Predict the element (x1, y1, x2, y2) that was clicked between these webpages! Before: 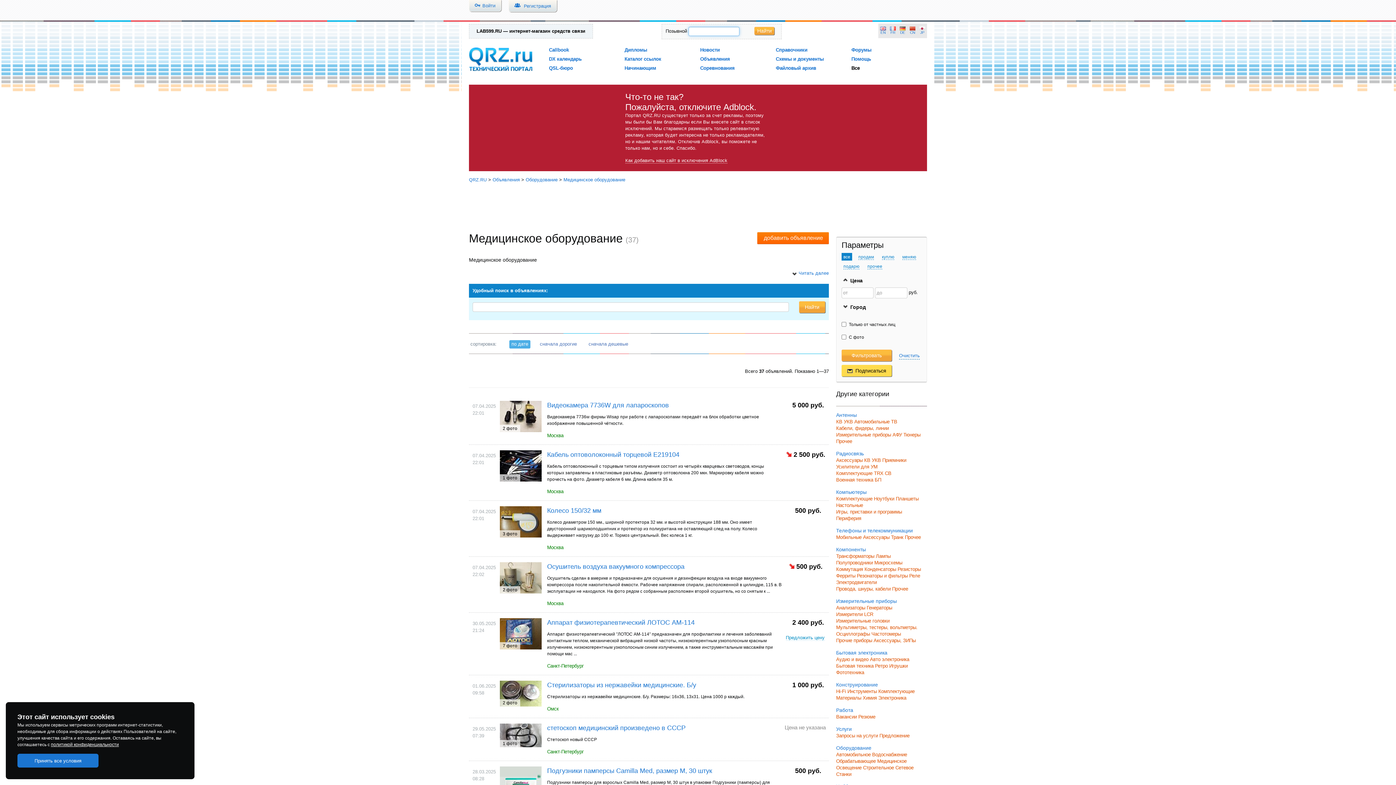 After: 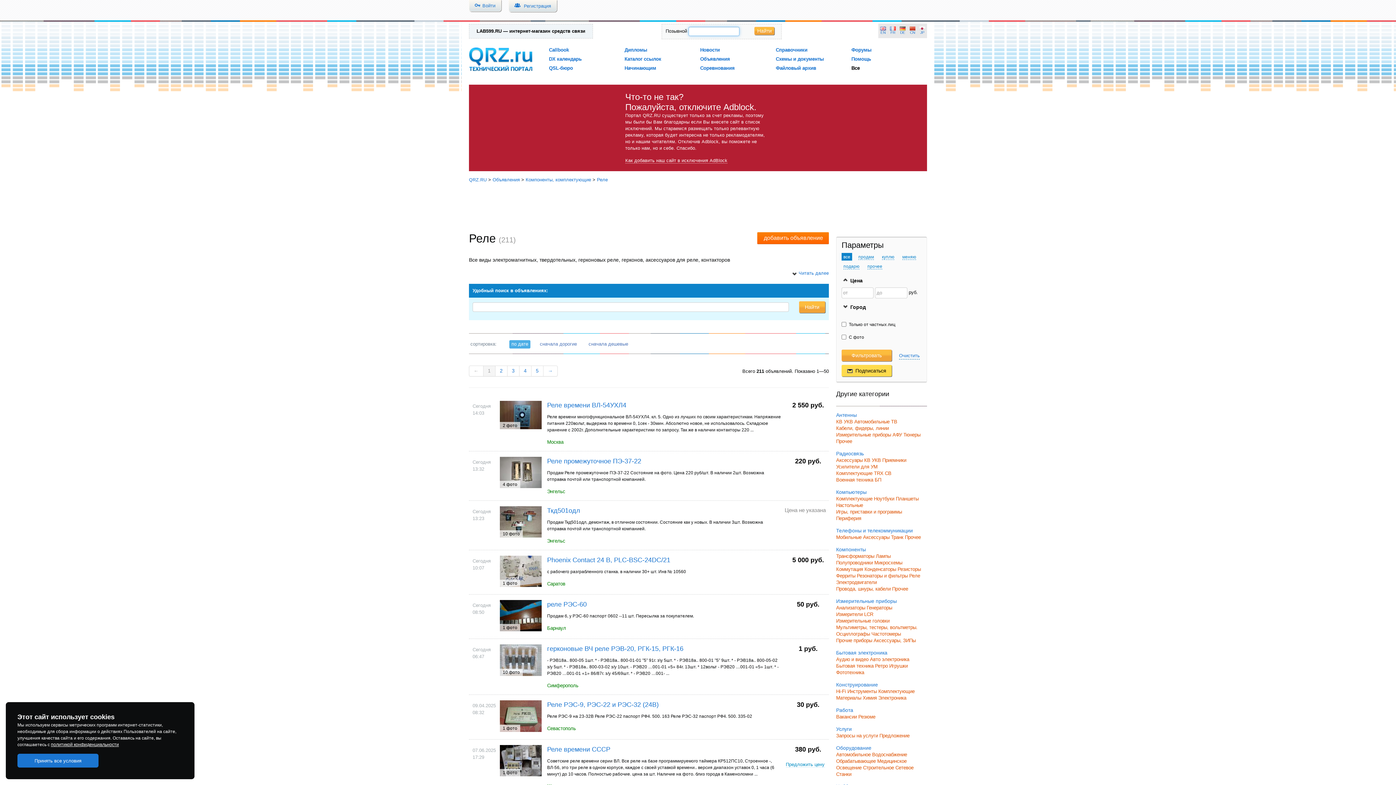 Action: bbox: (909, 573, 920, 578) label: Реле